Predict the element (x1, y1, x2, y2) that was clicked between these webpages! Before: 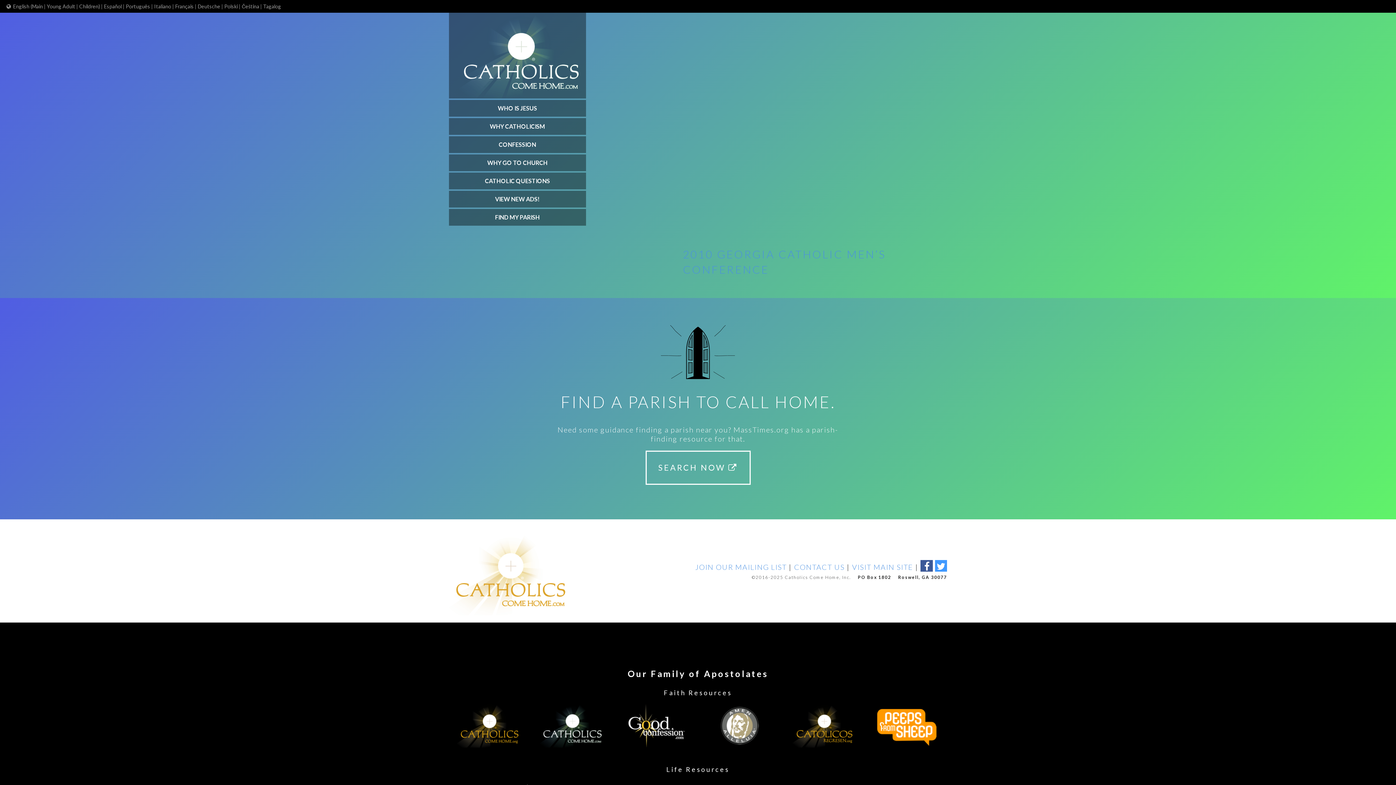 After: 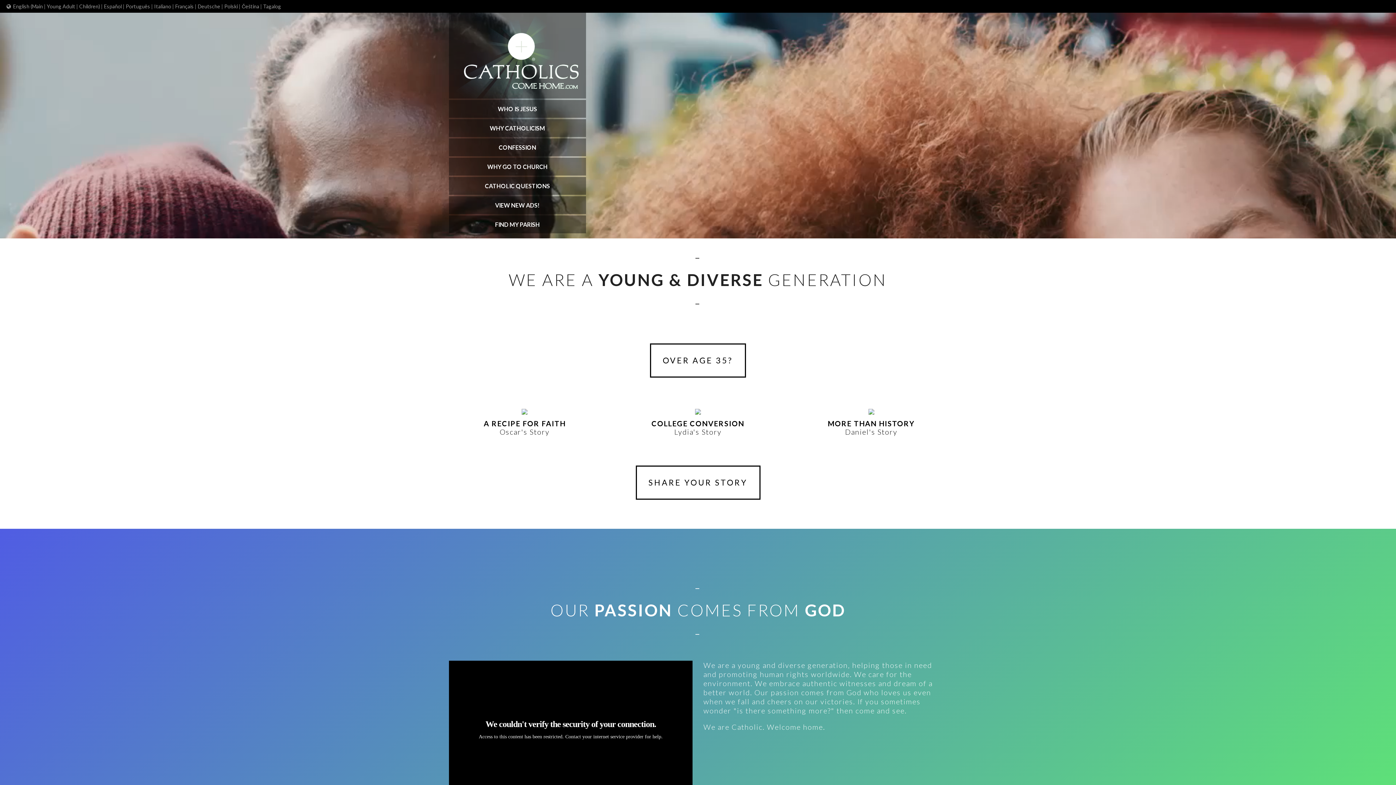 Action: bbox: (46, 3, 75, 9) label: Young Adult